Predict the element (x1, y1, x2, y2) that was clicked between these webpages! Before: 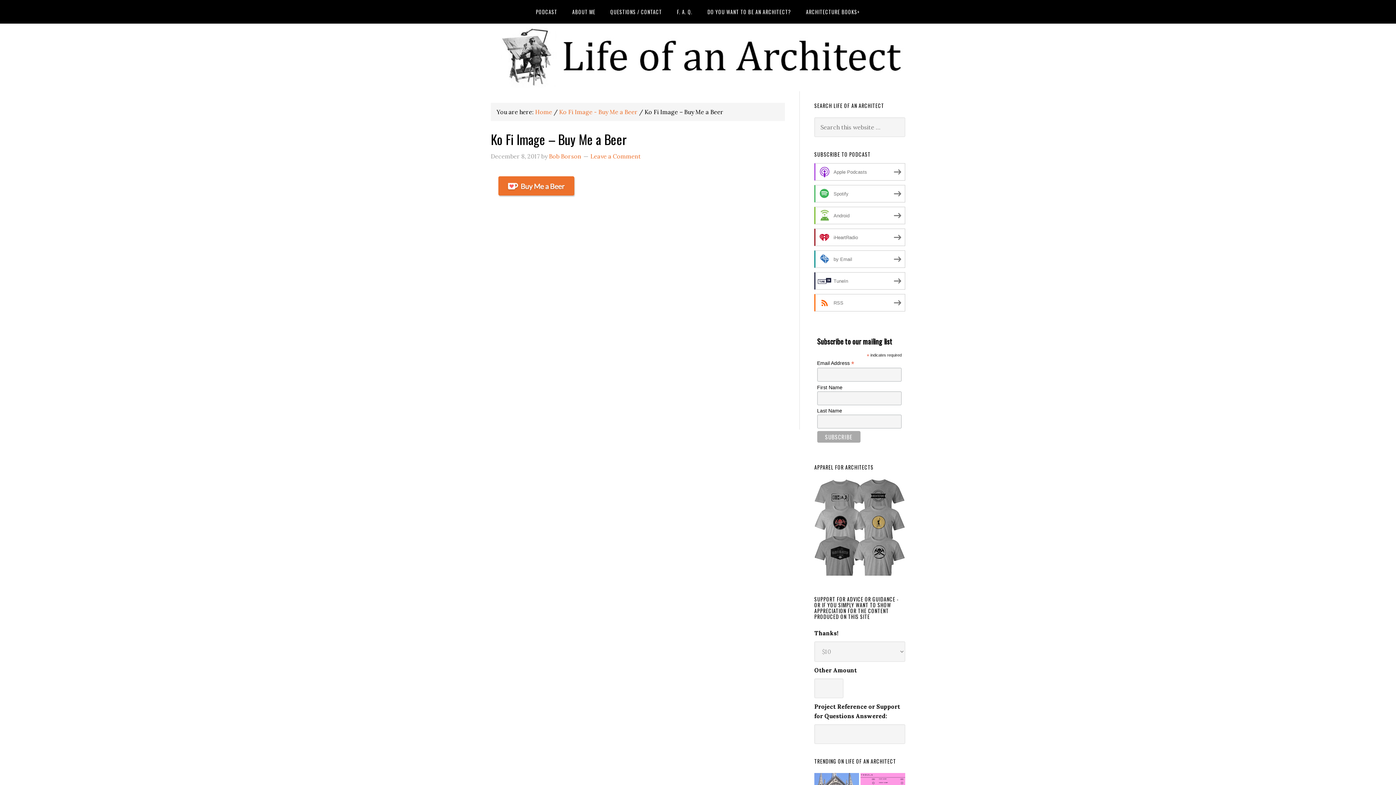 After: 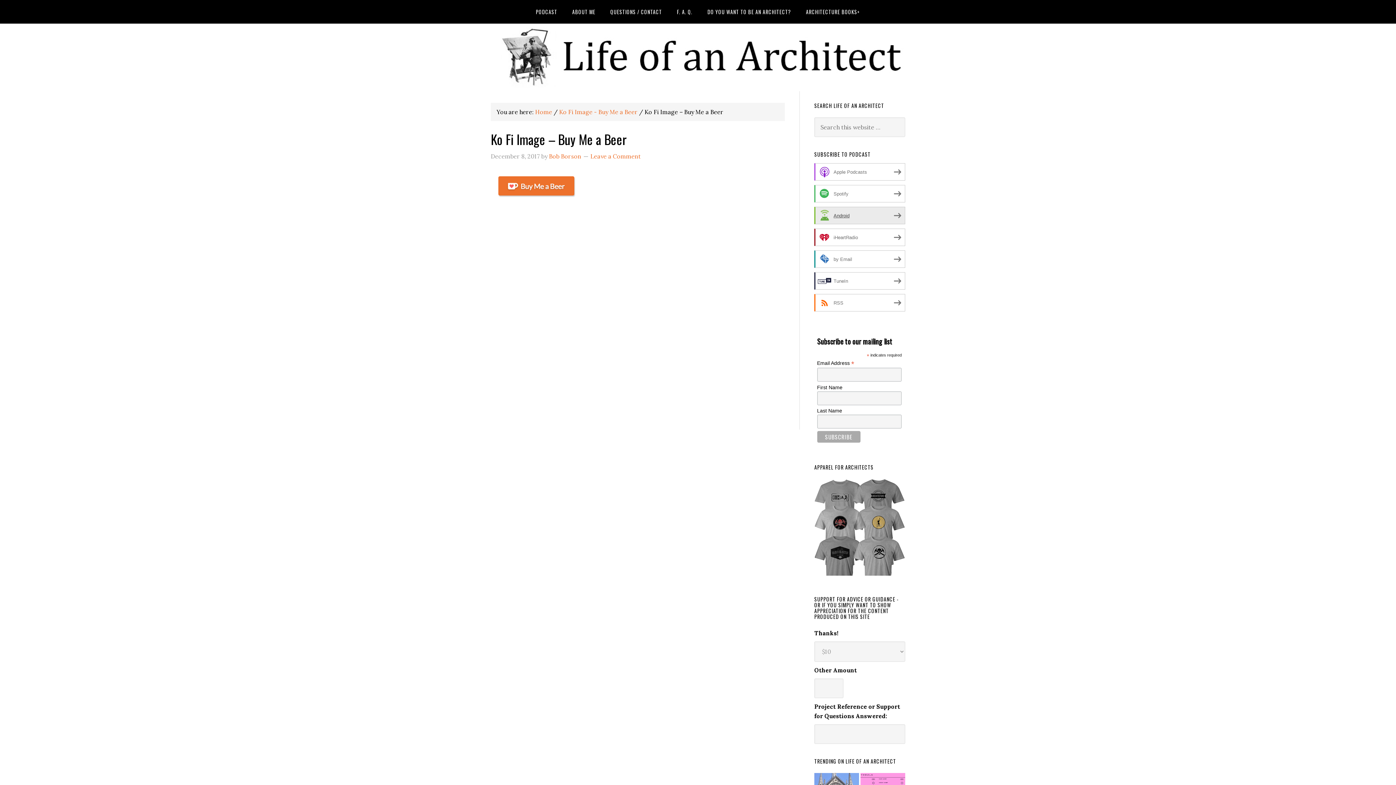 Action: bbox: (814, 207, 905, 224) label: Android